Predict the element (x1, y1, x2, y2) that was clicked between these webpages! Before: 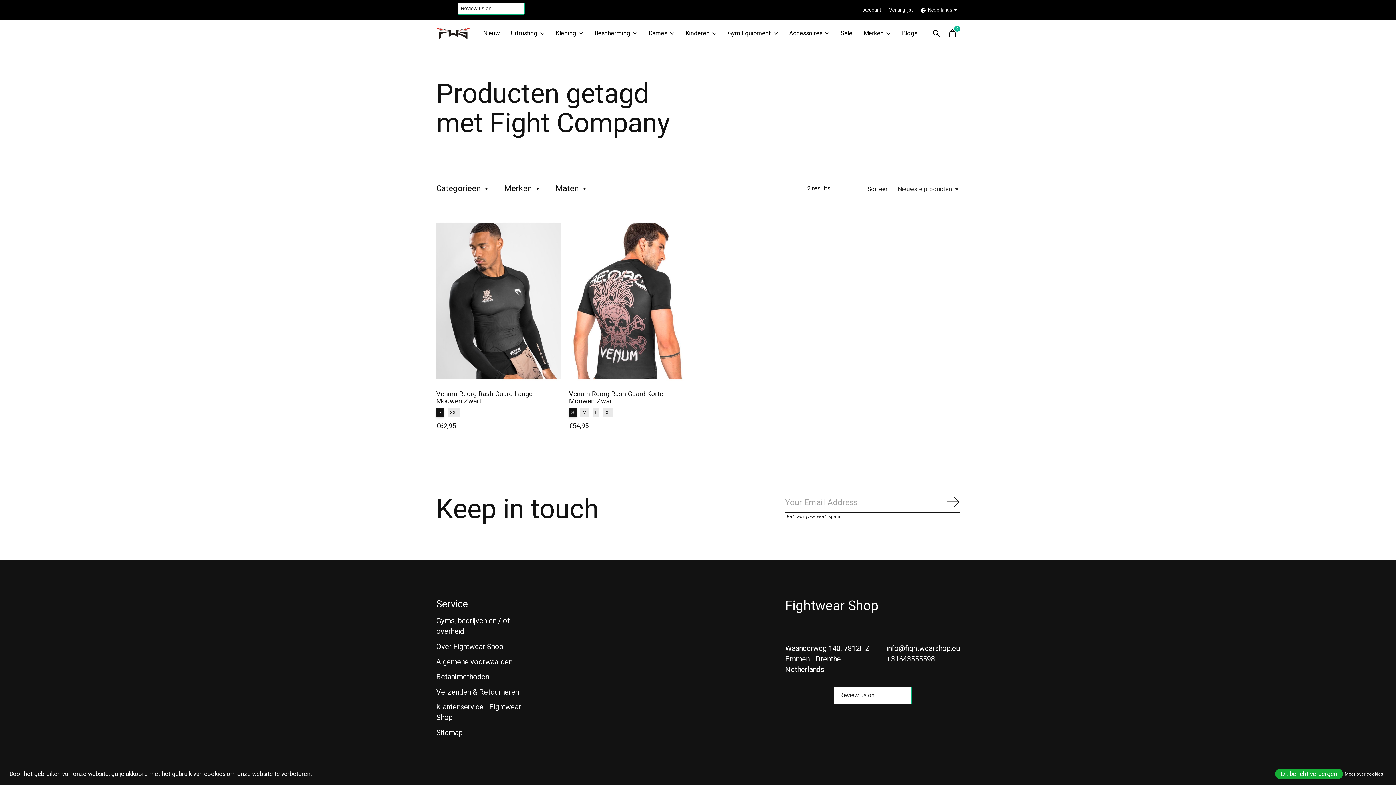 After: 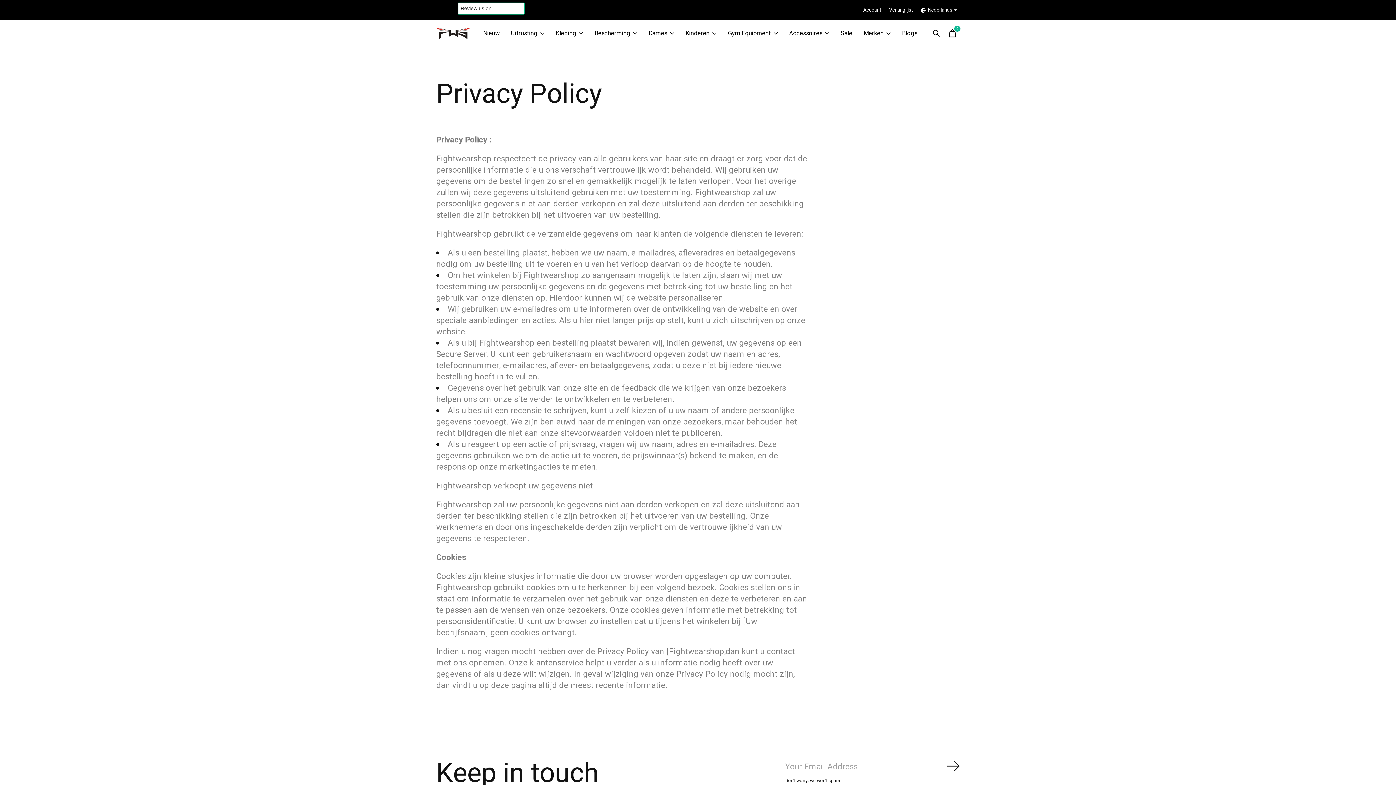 Action: bbox: (1345, 770, 1386, 778) label: Meer over cookies »